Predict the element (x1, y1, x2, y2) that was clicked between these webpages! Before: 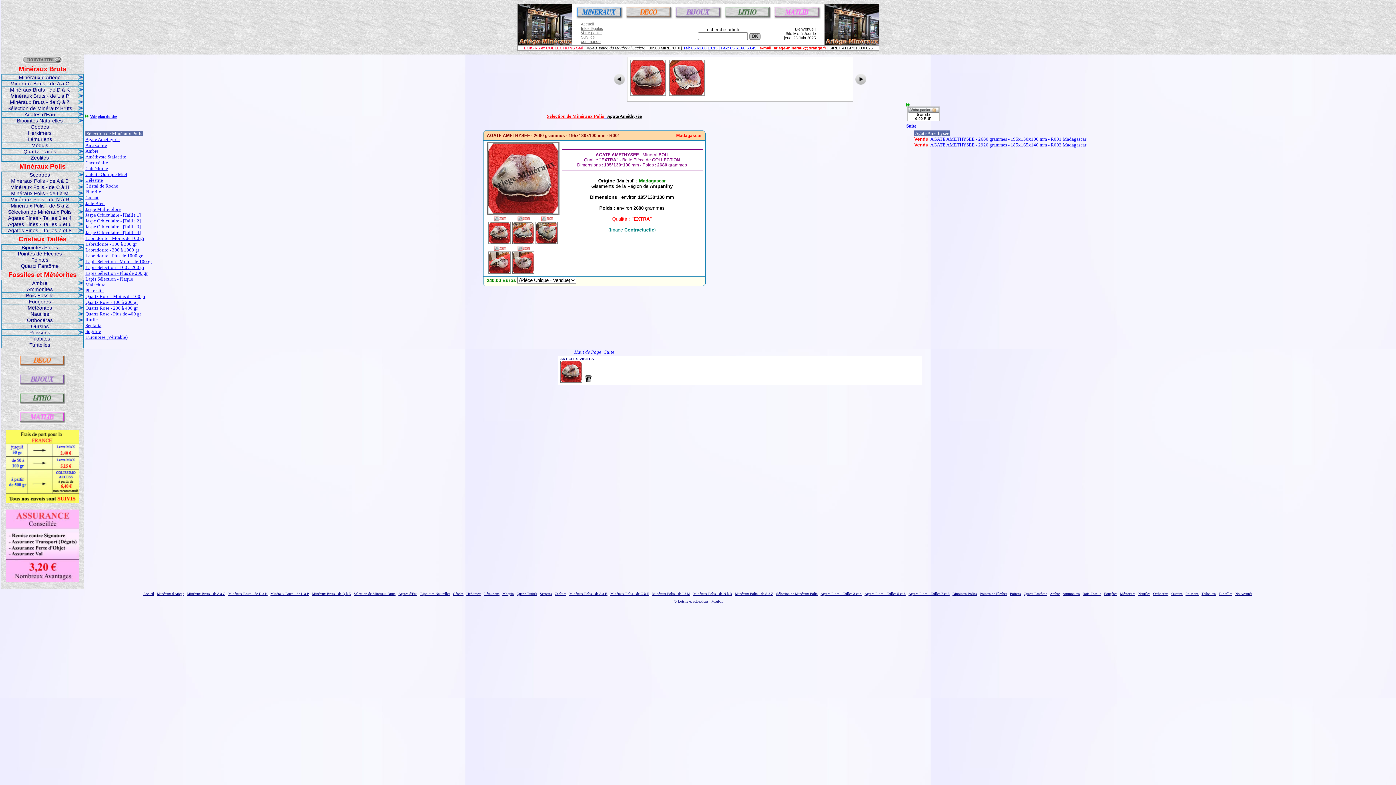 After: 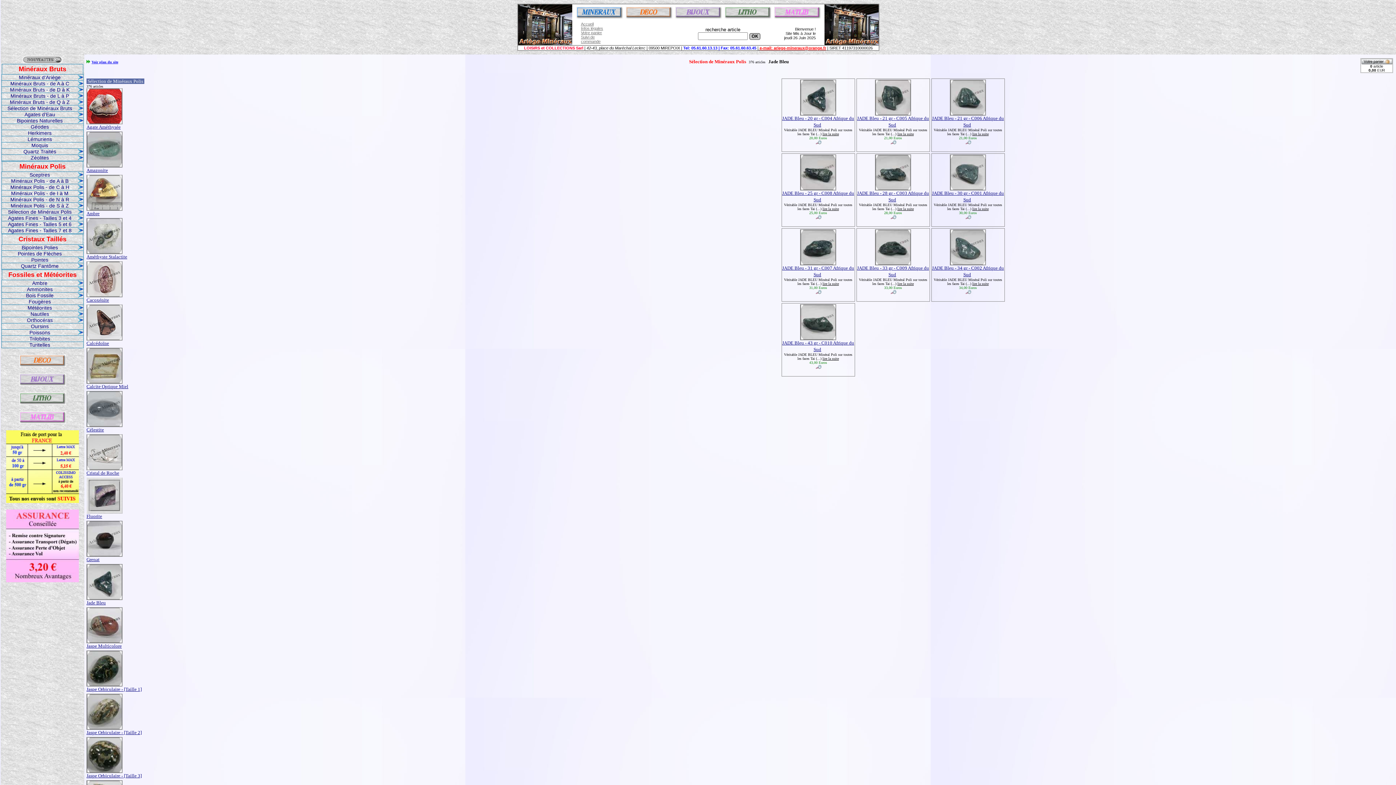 Action: label: Jade Bleu bbox: (85, 200, 104, 206)